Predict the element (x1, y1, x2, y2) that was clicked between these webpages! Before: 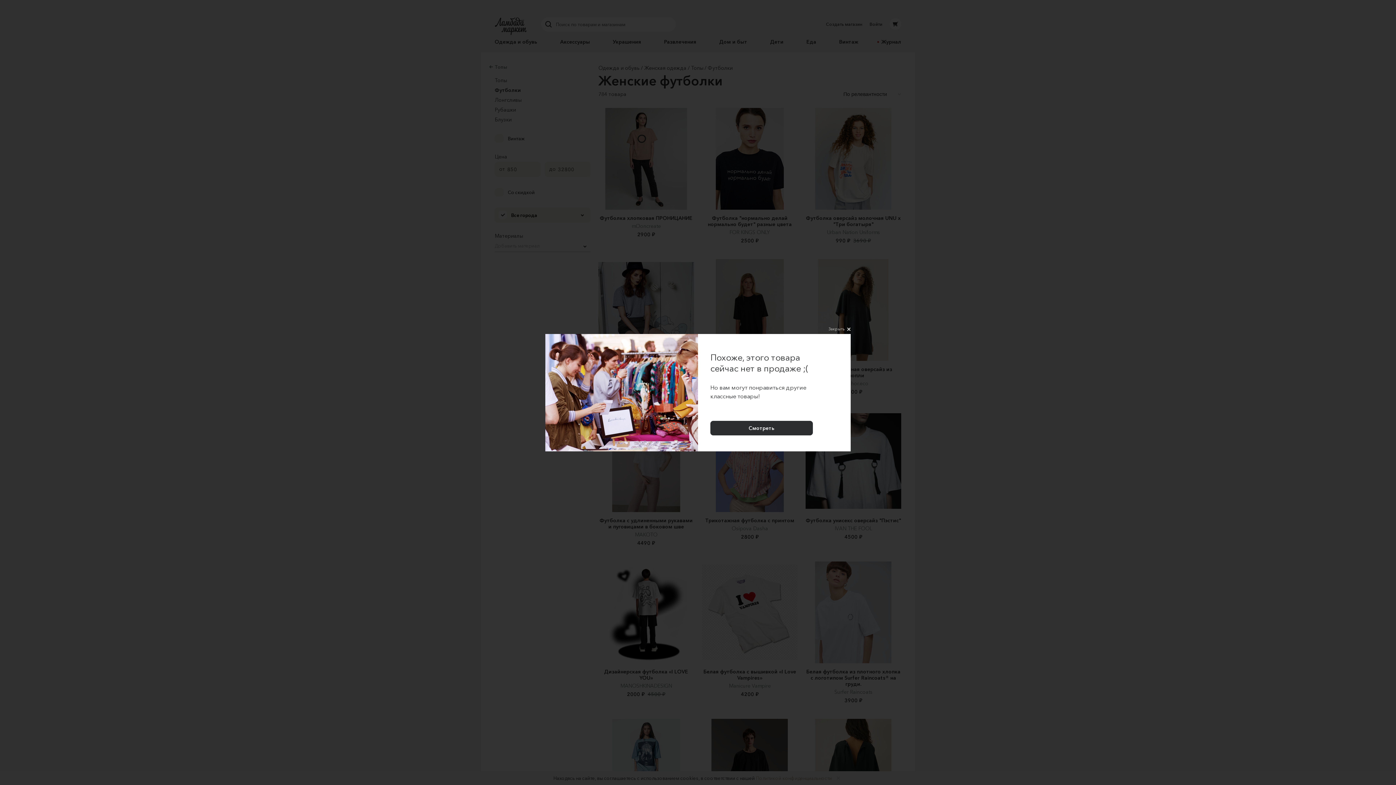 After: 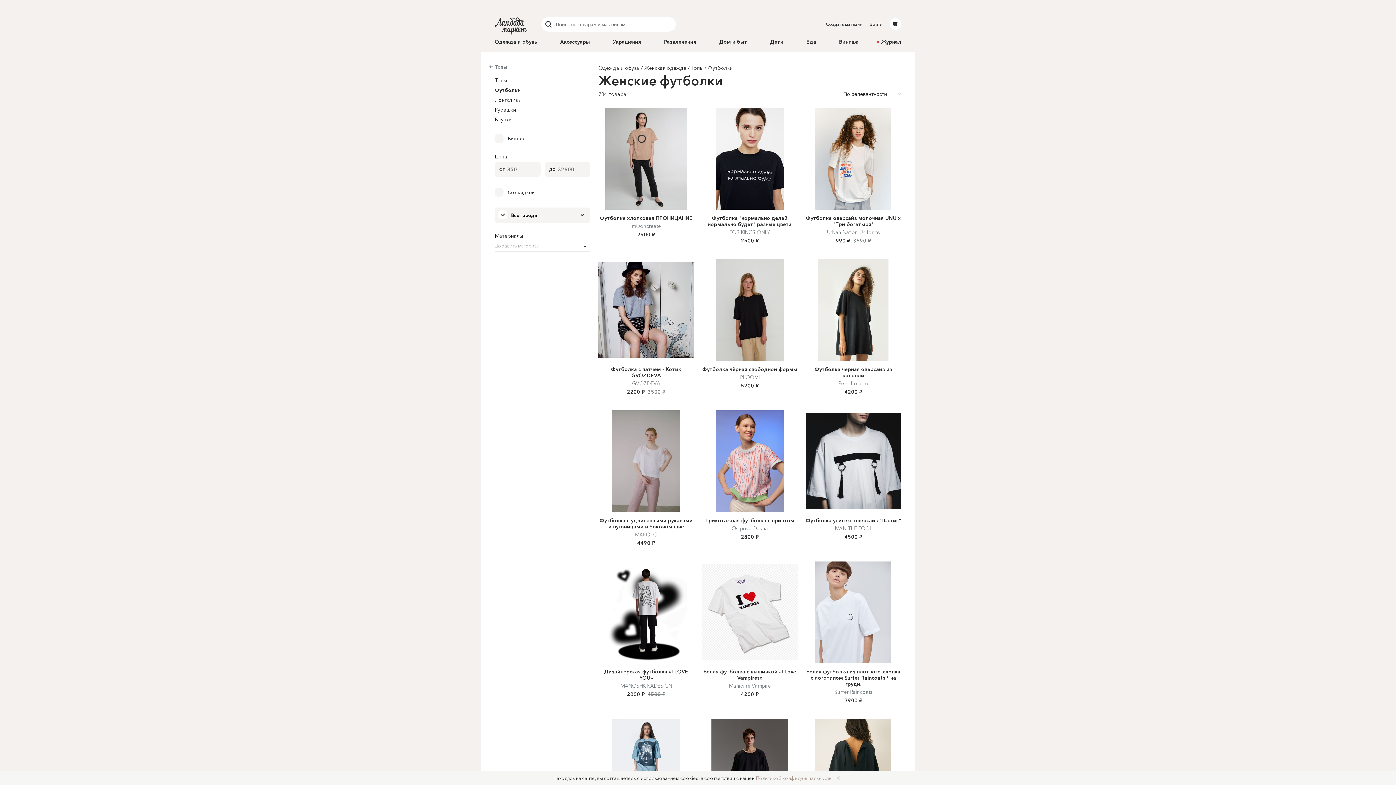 Action: bbox: (710, 420, 813, 435) label: Смотреть